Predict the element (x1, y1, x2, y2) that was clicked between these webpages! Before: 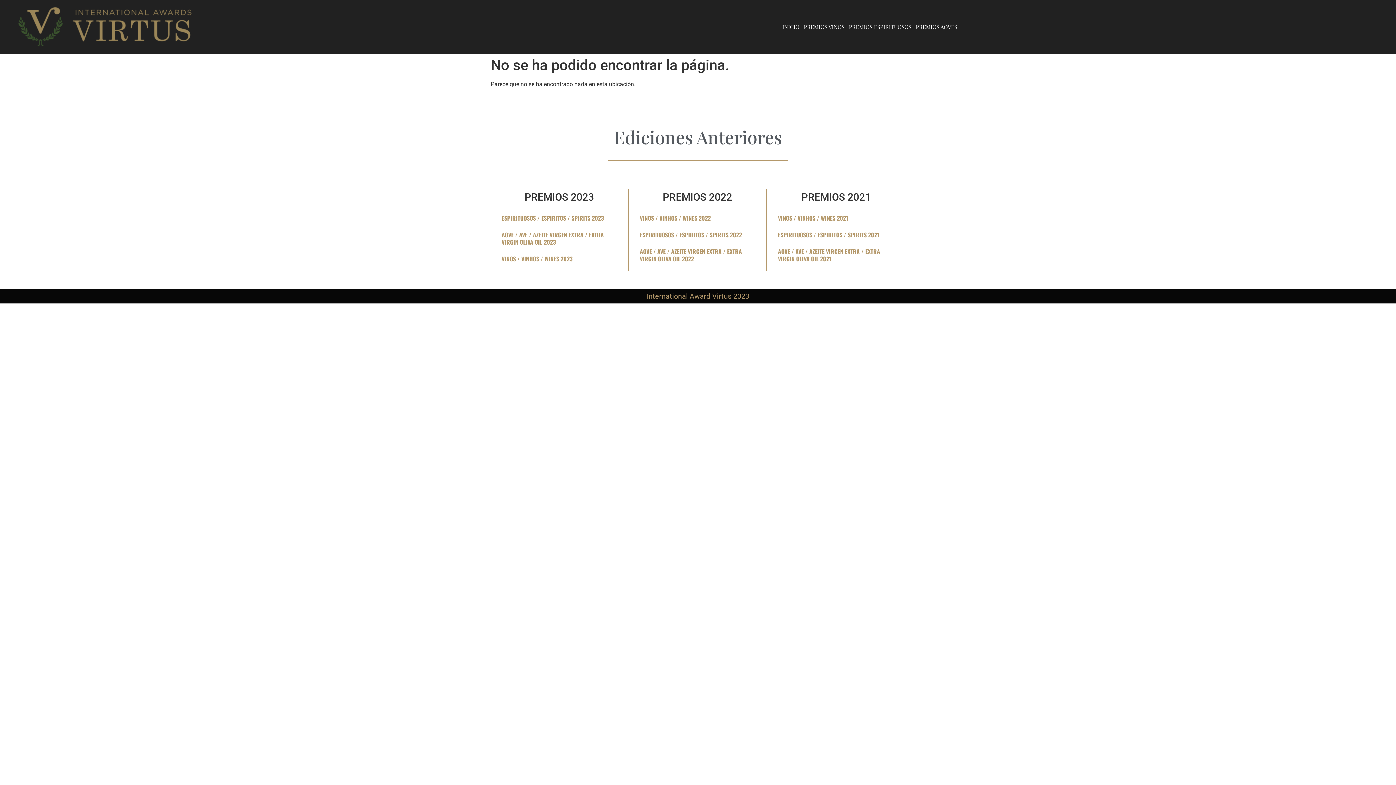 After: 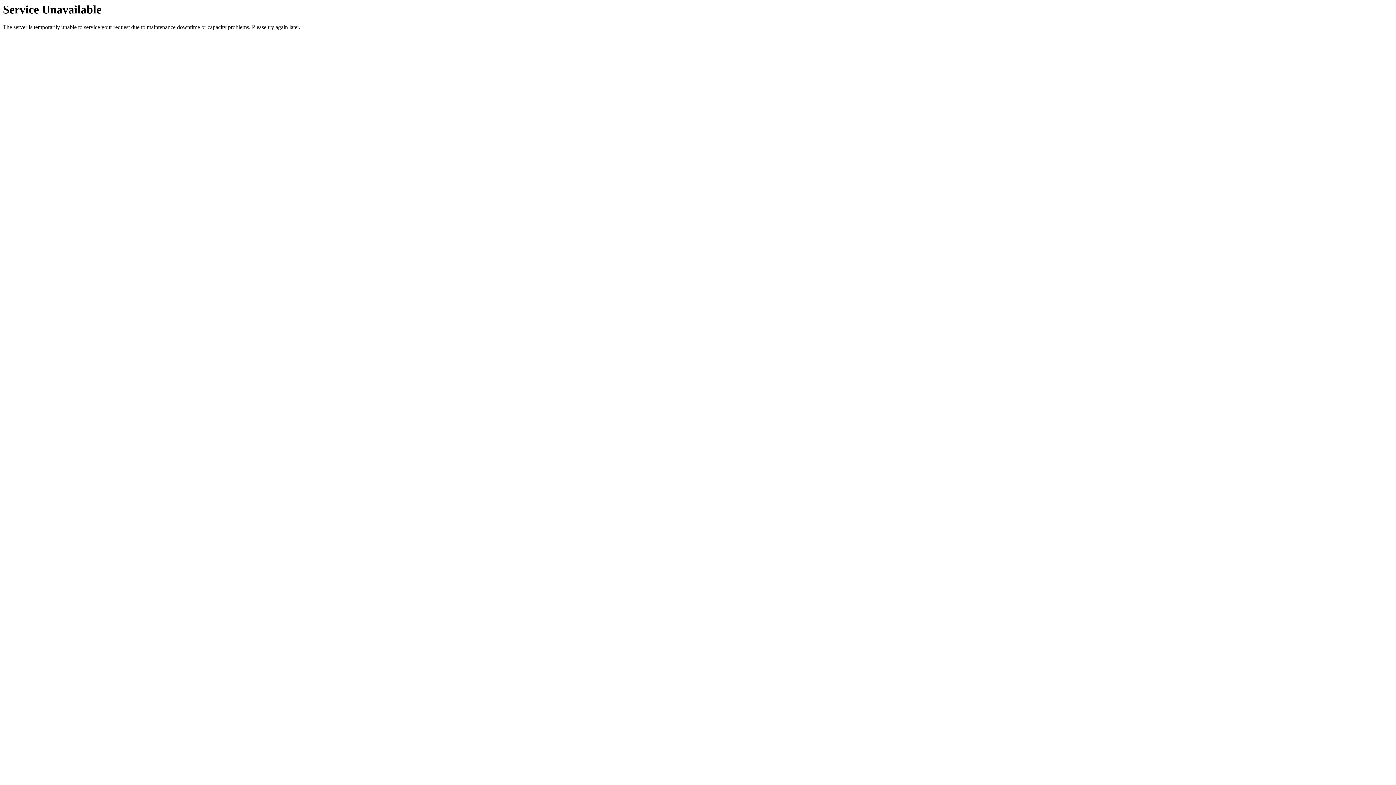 Action: bbox: (801, 18, 846, 34) label: PREMIOS VINOS